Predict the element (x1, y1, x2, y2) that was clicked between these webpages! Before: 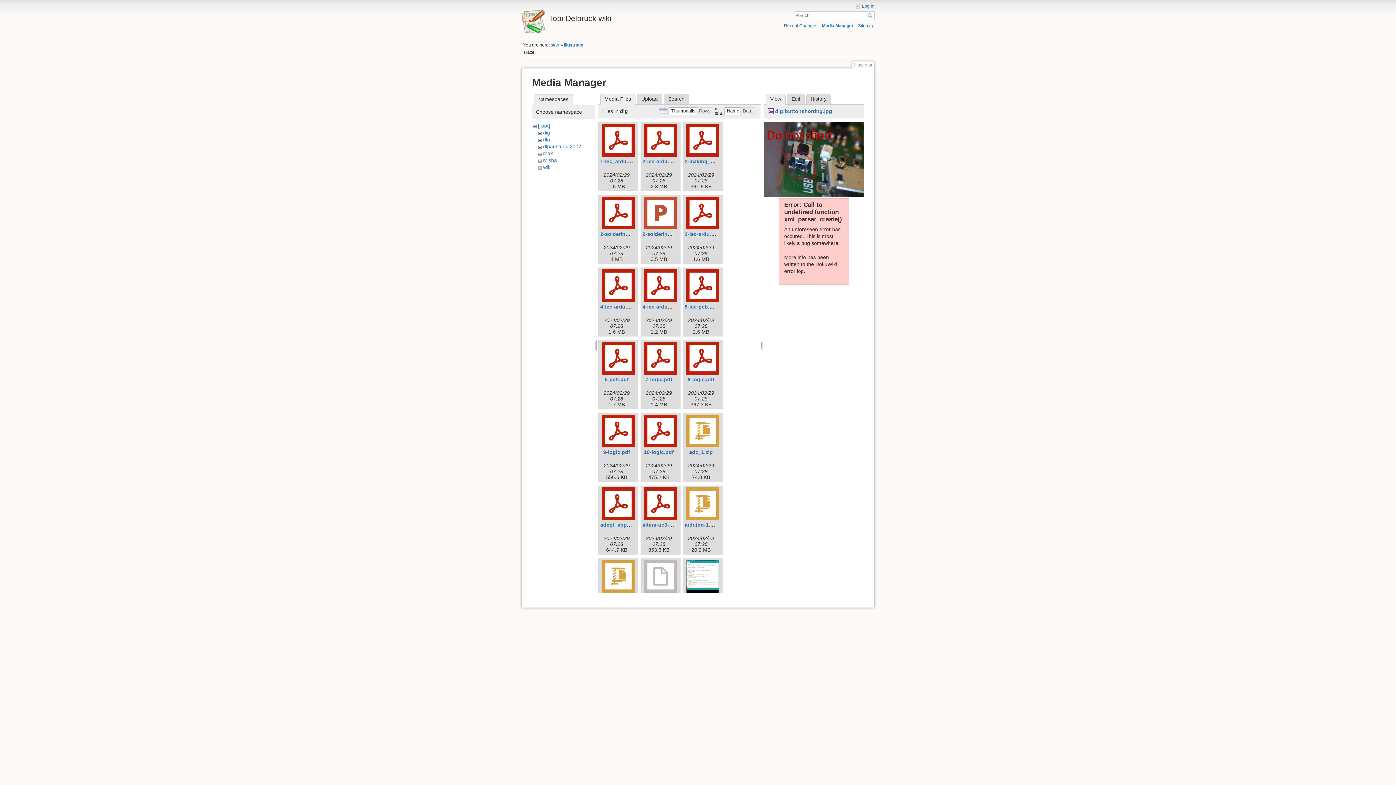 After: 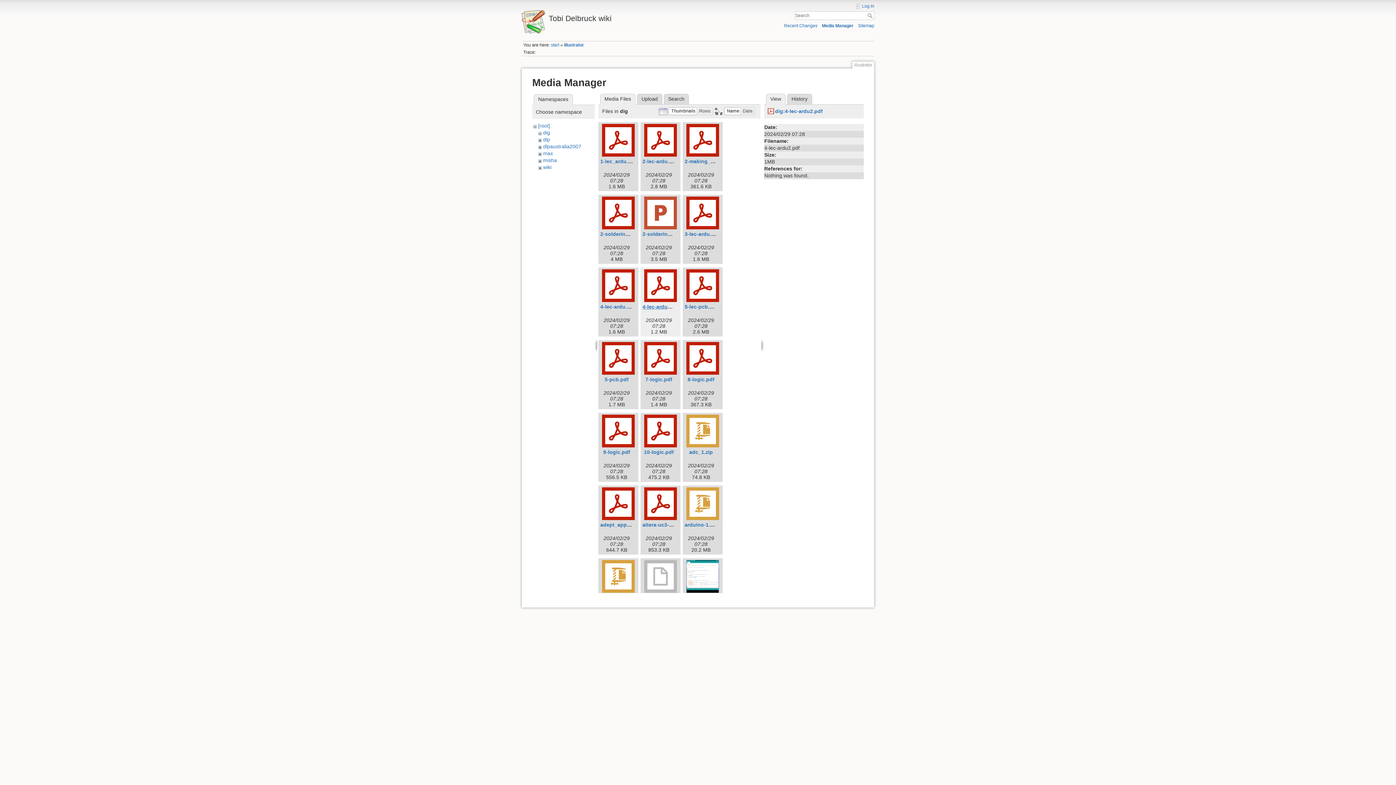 Action: bbox: (642, 303, 680, 309) label: 4-lec-ardu2.pdf